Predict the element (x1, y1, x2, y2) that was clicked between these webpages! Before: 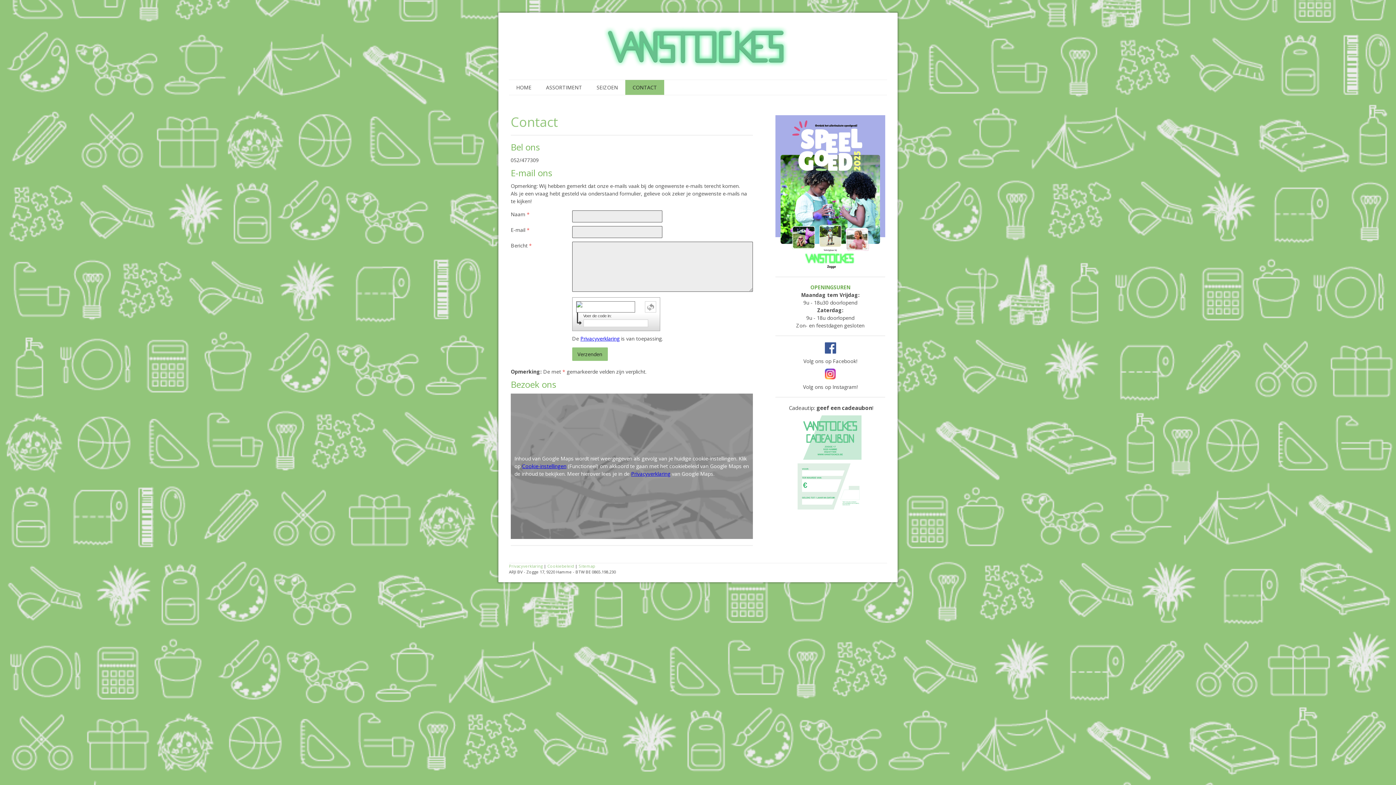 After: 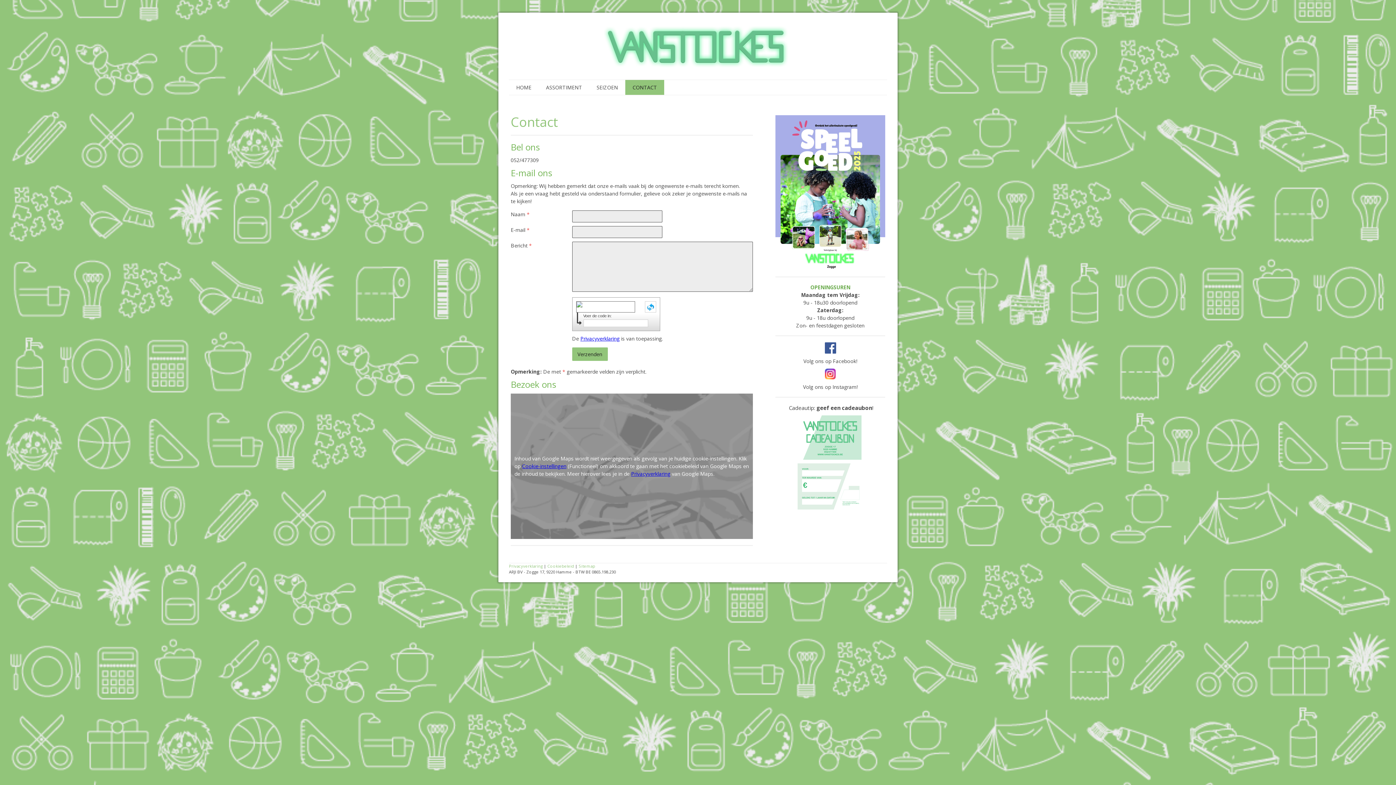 Action: bbox: (644, 301, 656, 312)